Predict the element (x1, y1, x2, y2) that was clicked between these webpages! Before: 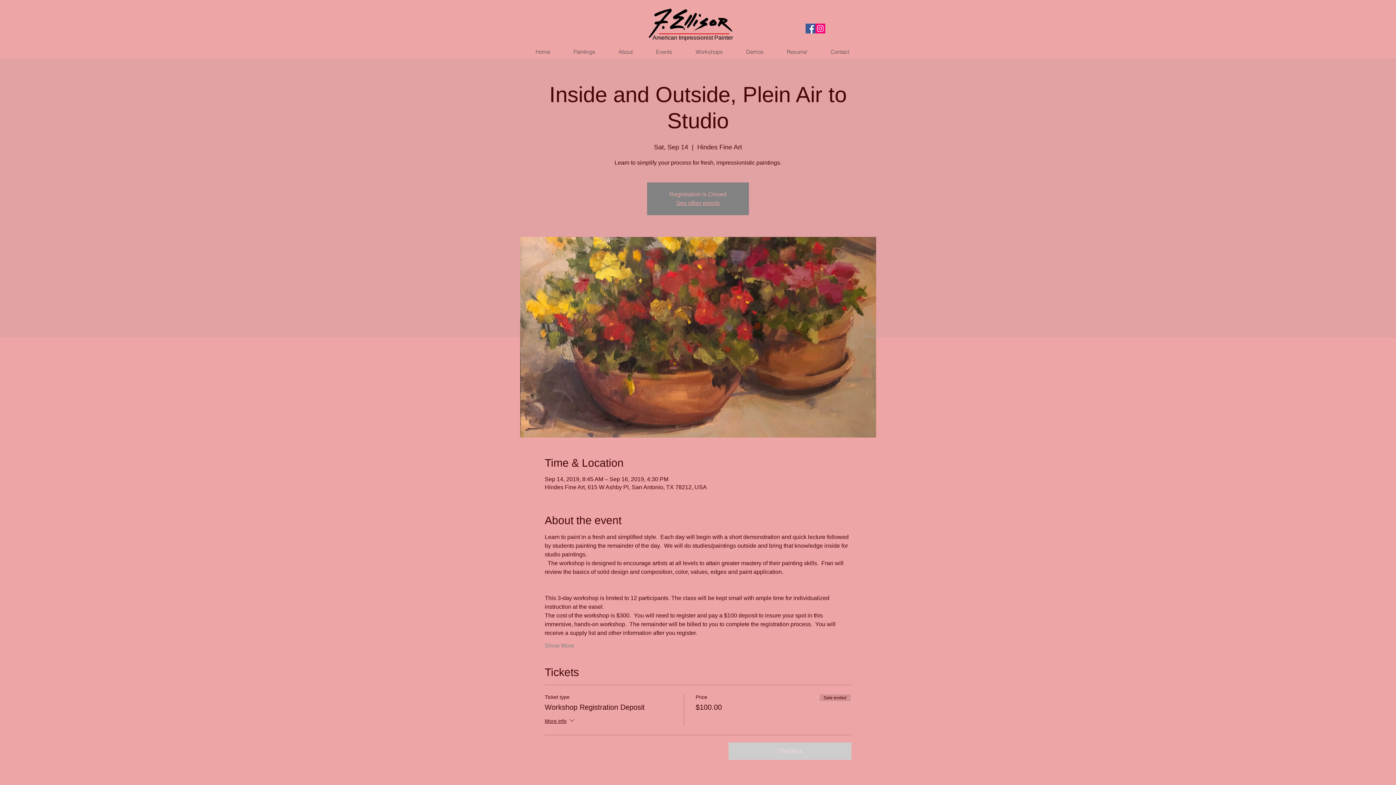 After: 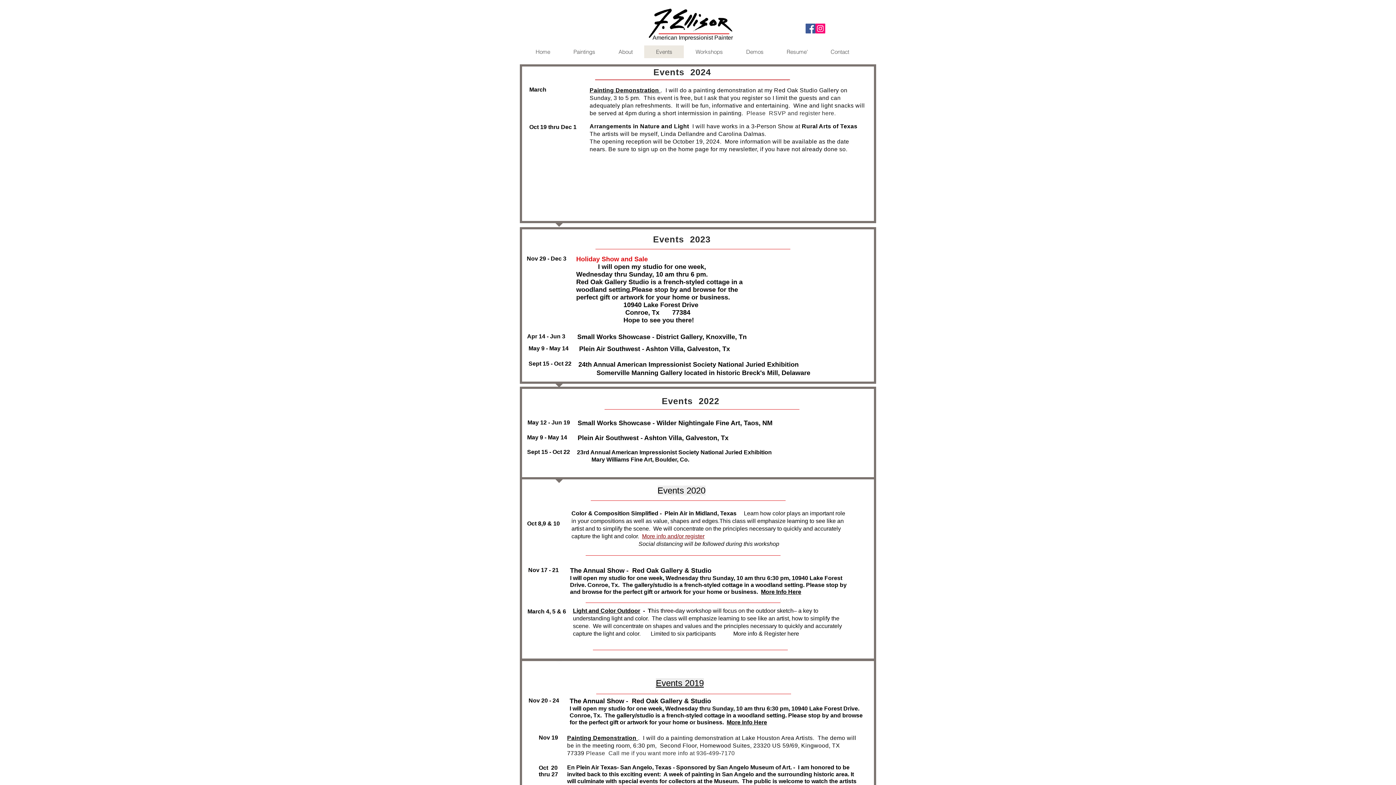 Action: bbox: (644, 45, 684, 58) label: Events